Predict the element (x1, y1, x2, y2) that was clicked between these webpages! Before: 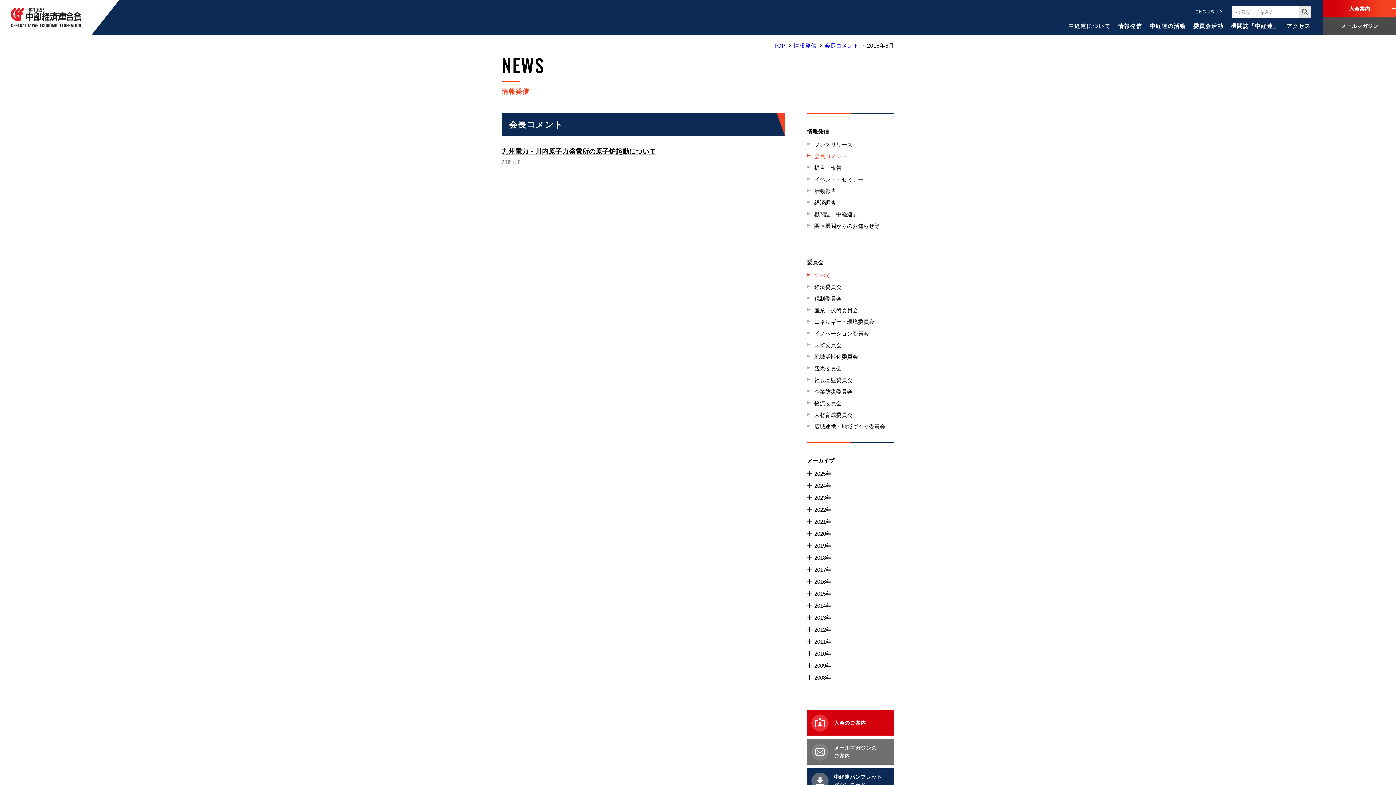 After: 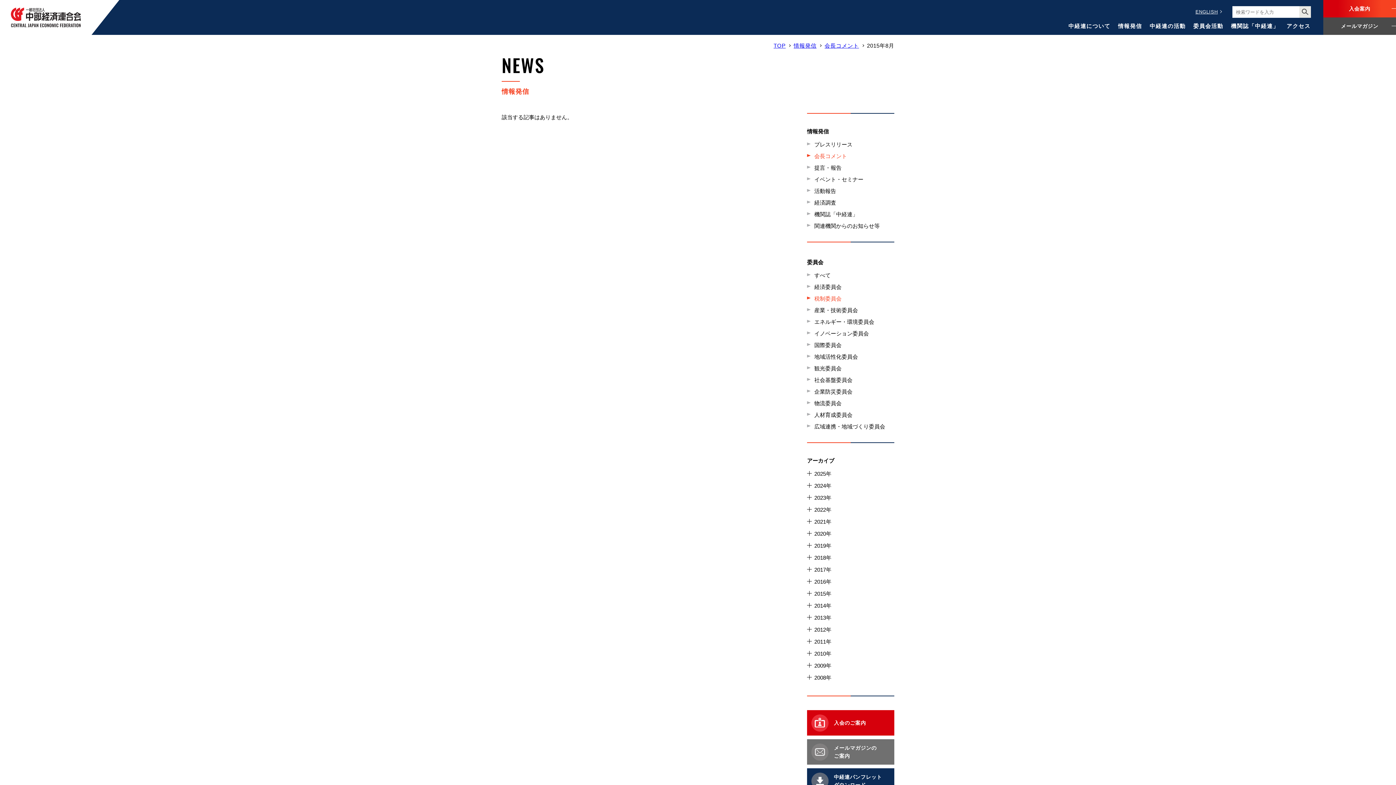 Action: bbox: (807, 295, 894, 302) label: 税制委員会